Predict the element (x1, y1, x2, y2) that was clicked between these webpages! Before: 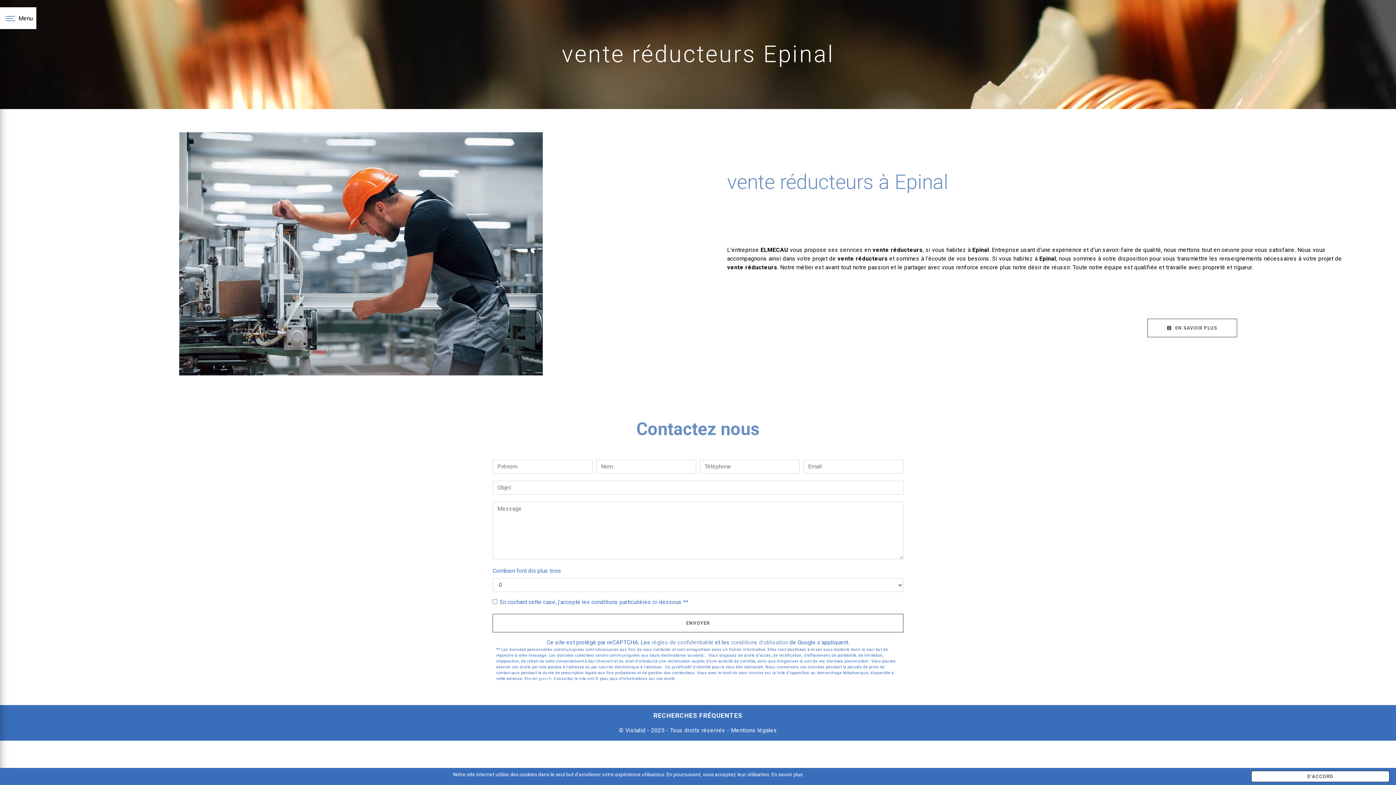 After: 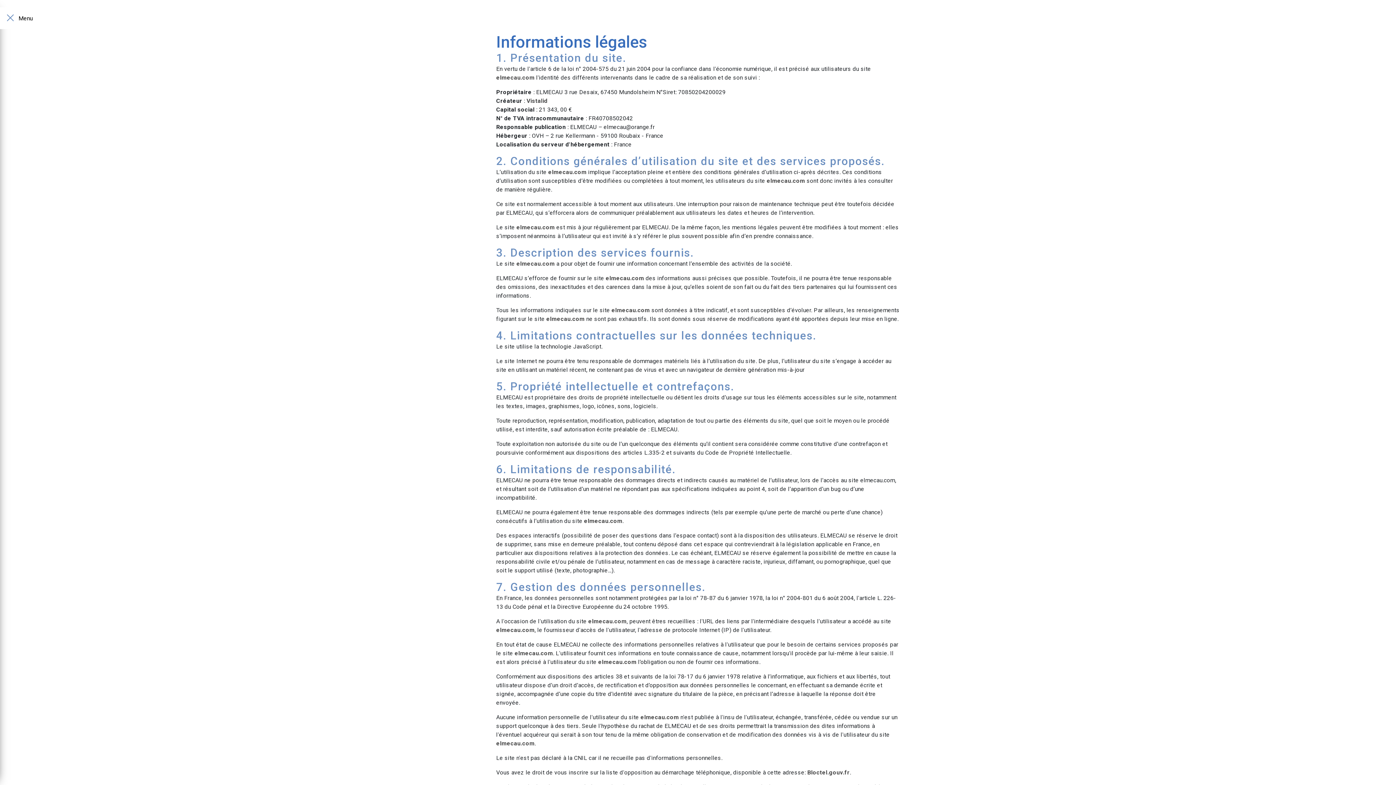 Action: bbox: (729, 727, 777, 734) label:  Mentions légales